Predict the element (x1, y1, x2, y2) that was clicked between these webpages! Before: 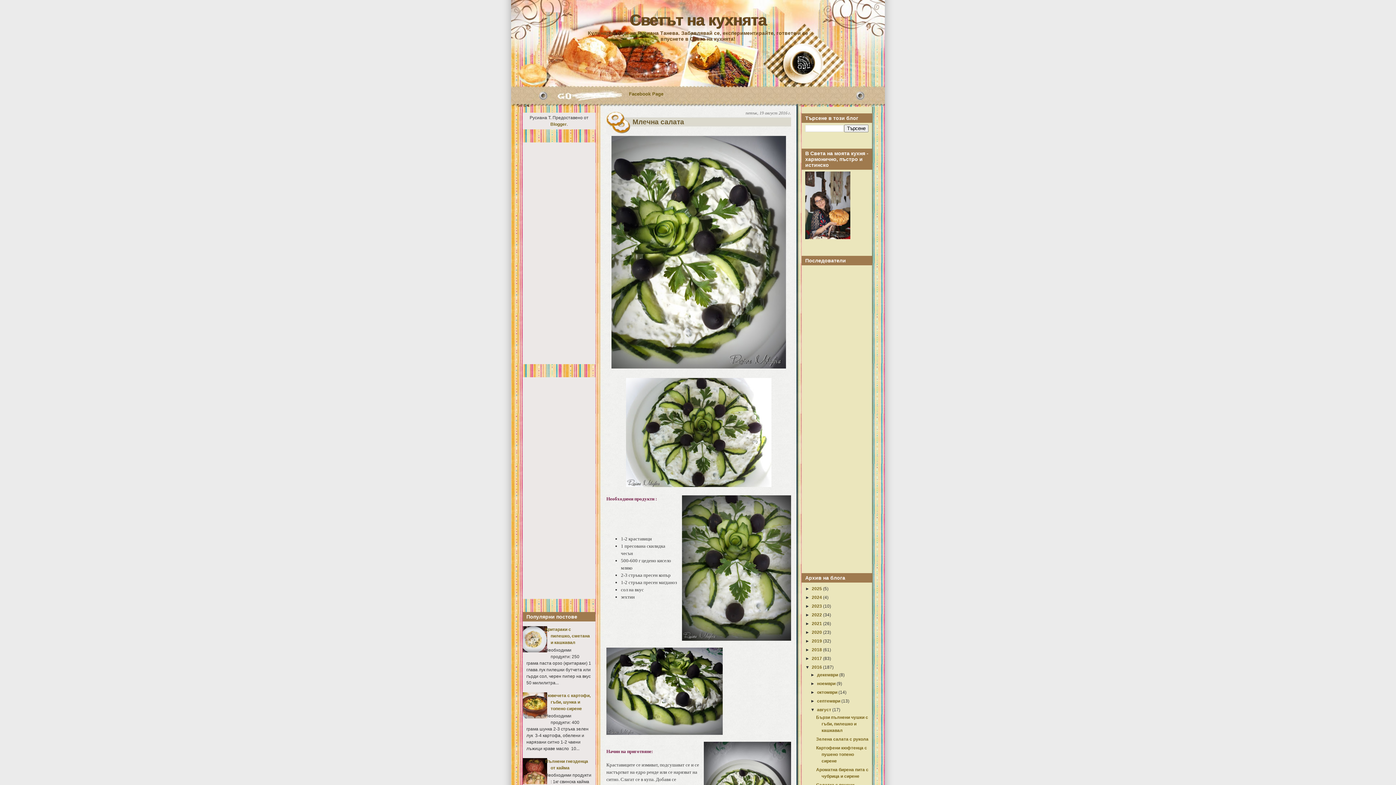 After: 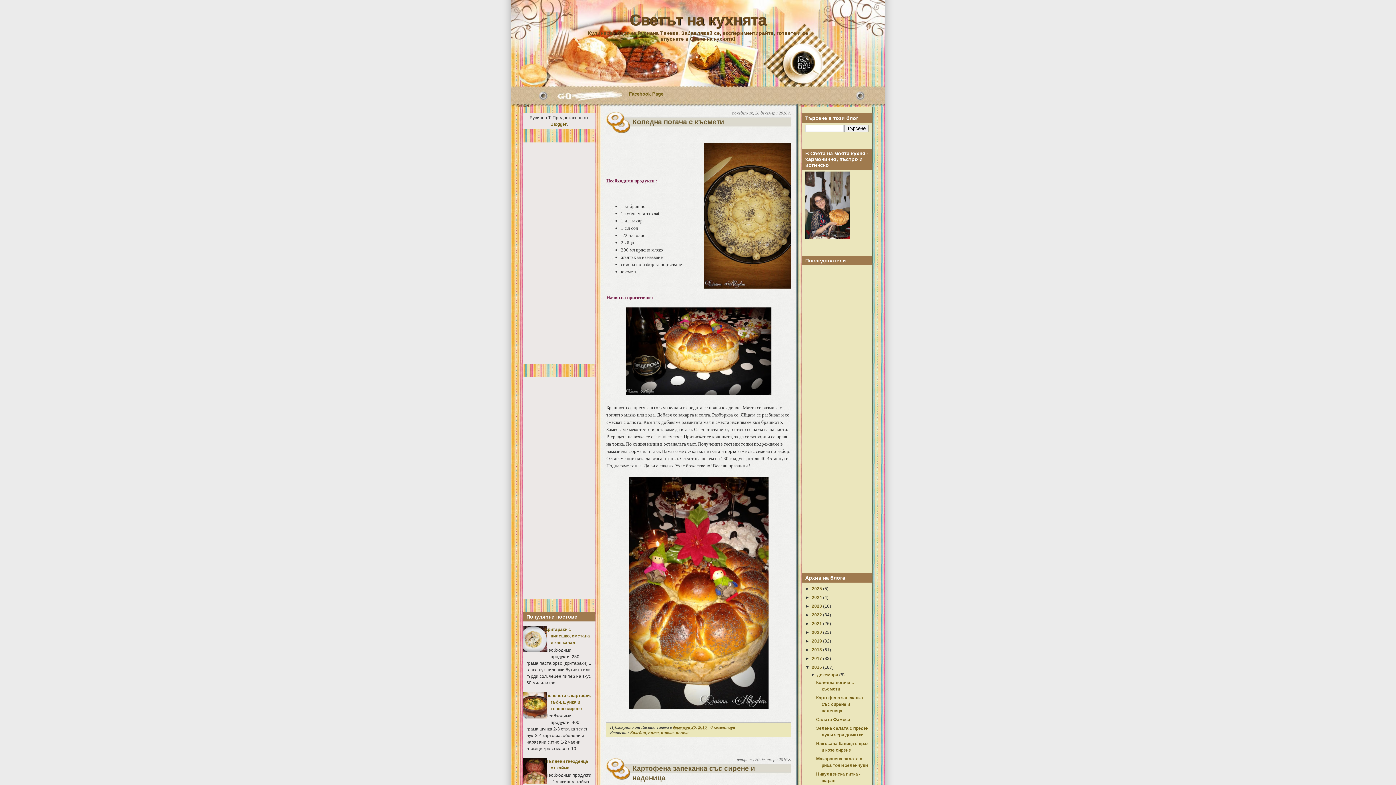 Action: label: декември  bbox: (817, 672, 839, 677)